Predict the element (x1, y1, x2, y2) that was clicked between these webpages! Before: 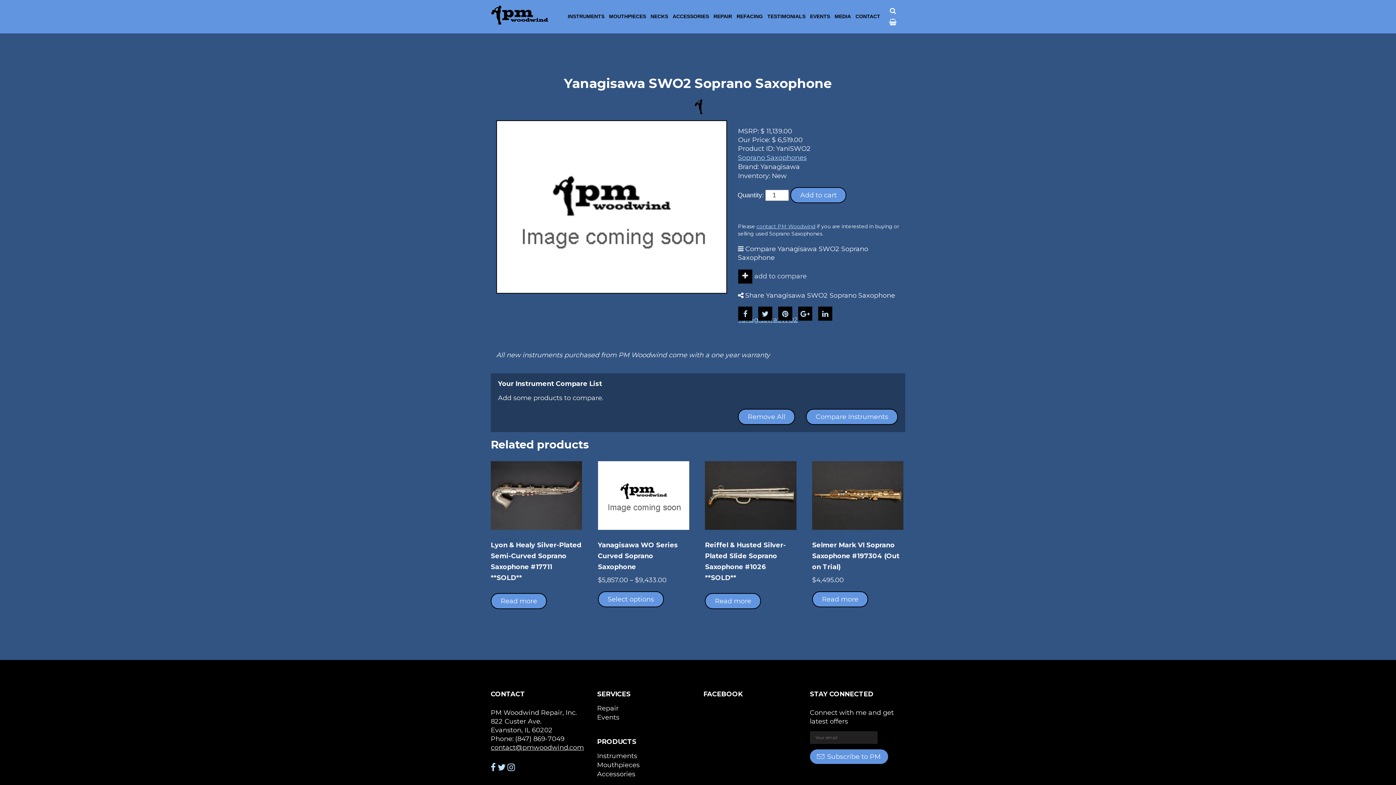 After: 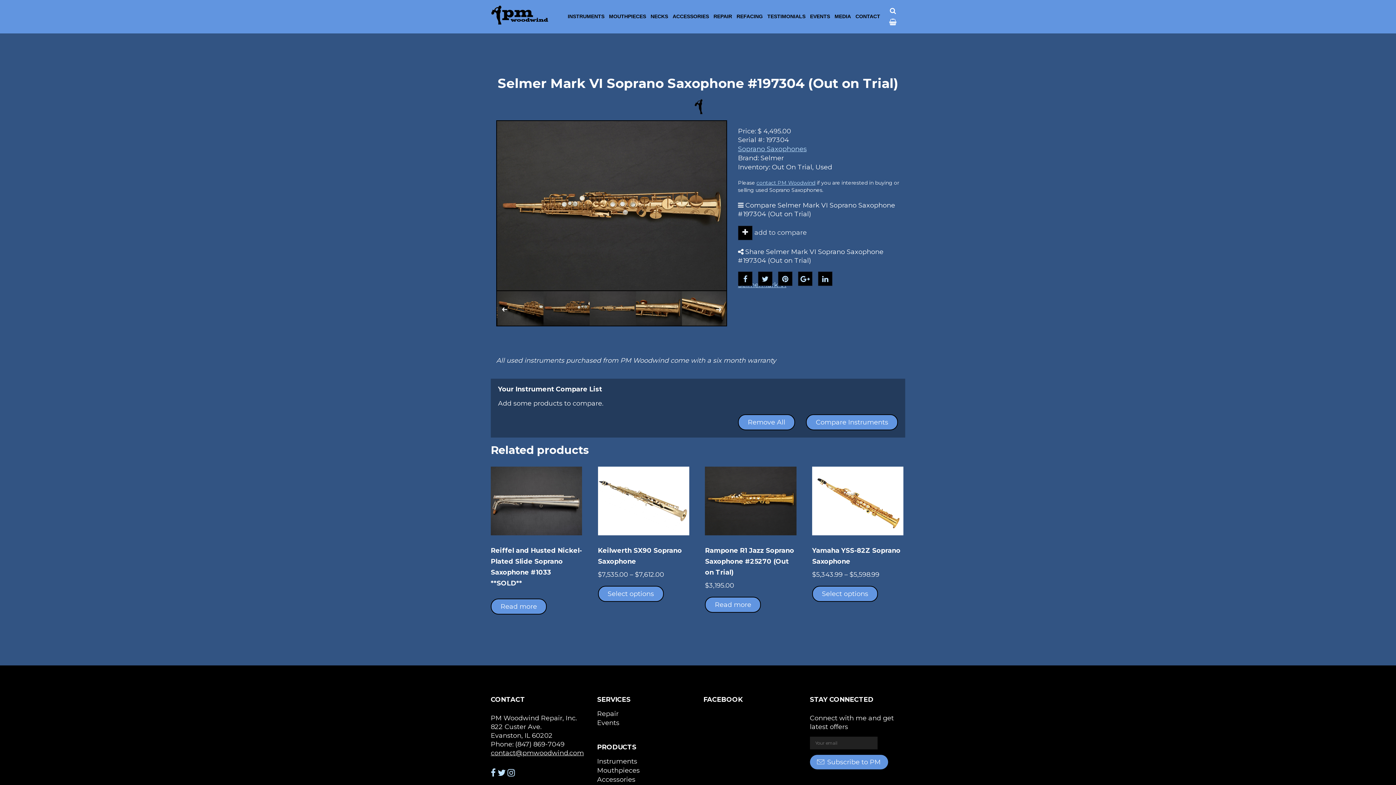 Action: label: Selmer Mark VI Soprano Saxophone #197304 (Out on Trial)
$4,495.00 bbox: (812, 461, 903, 585)